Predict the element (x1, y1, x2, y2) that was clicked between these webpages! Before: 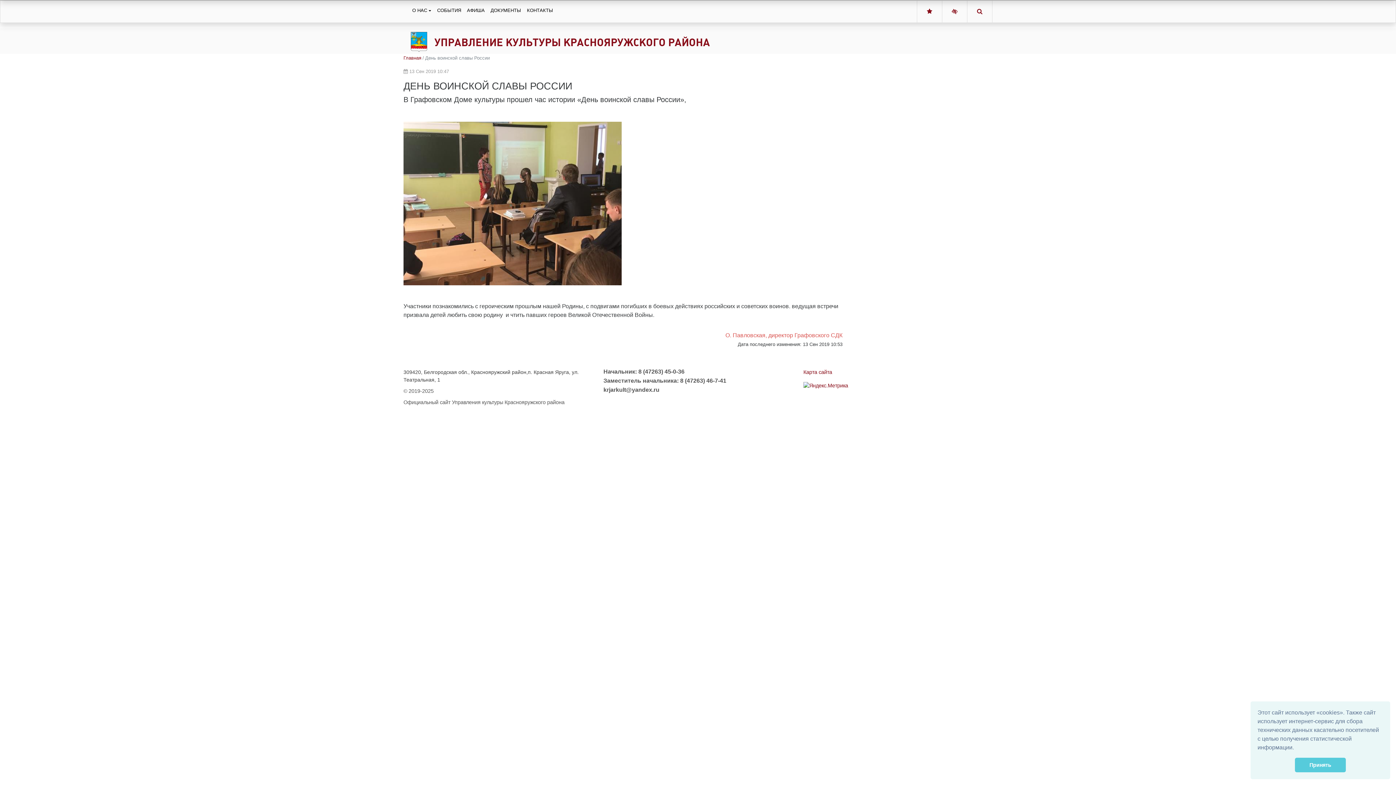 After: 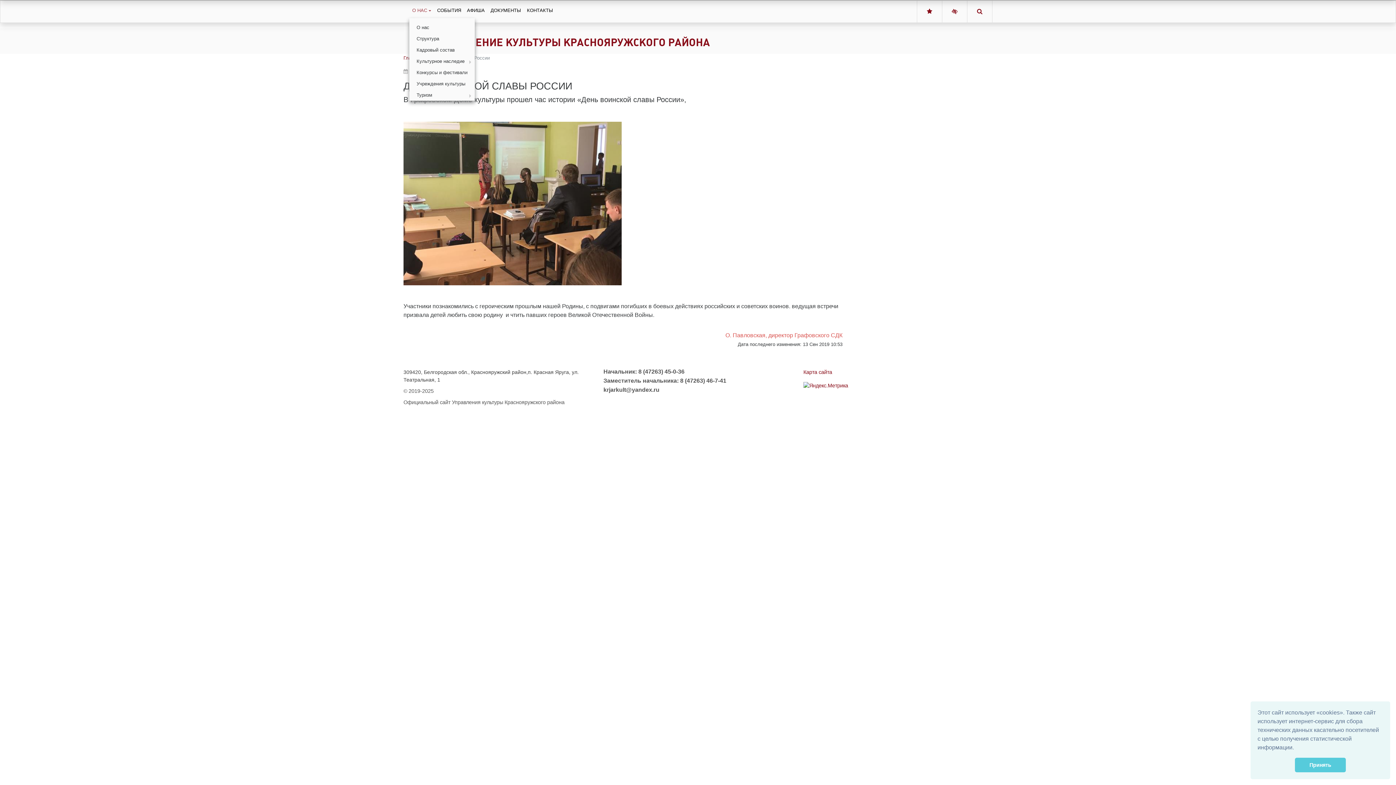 Action: label: О НАС bbox: (409, 3, 434, 17)